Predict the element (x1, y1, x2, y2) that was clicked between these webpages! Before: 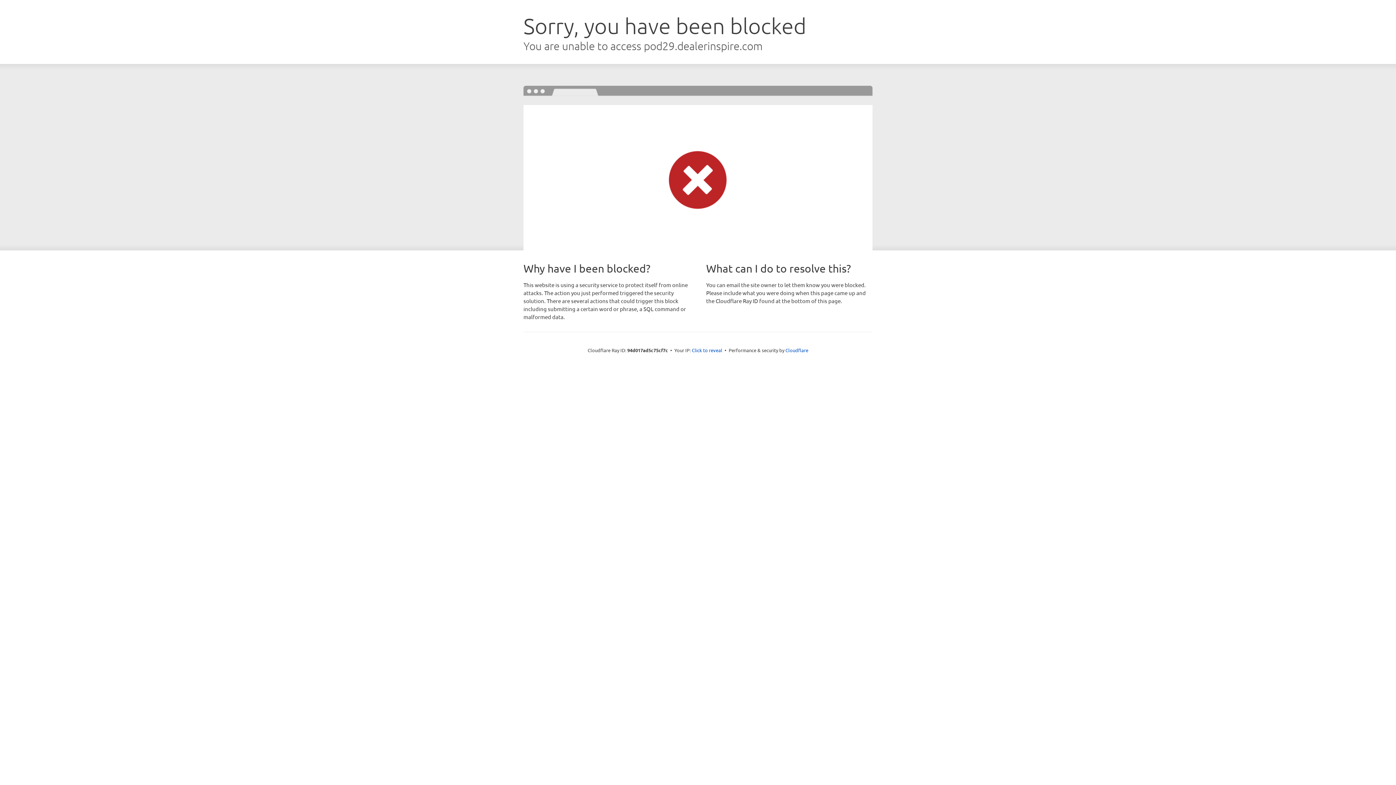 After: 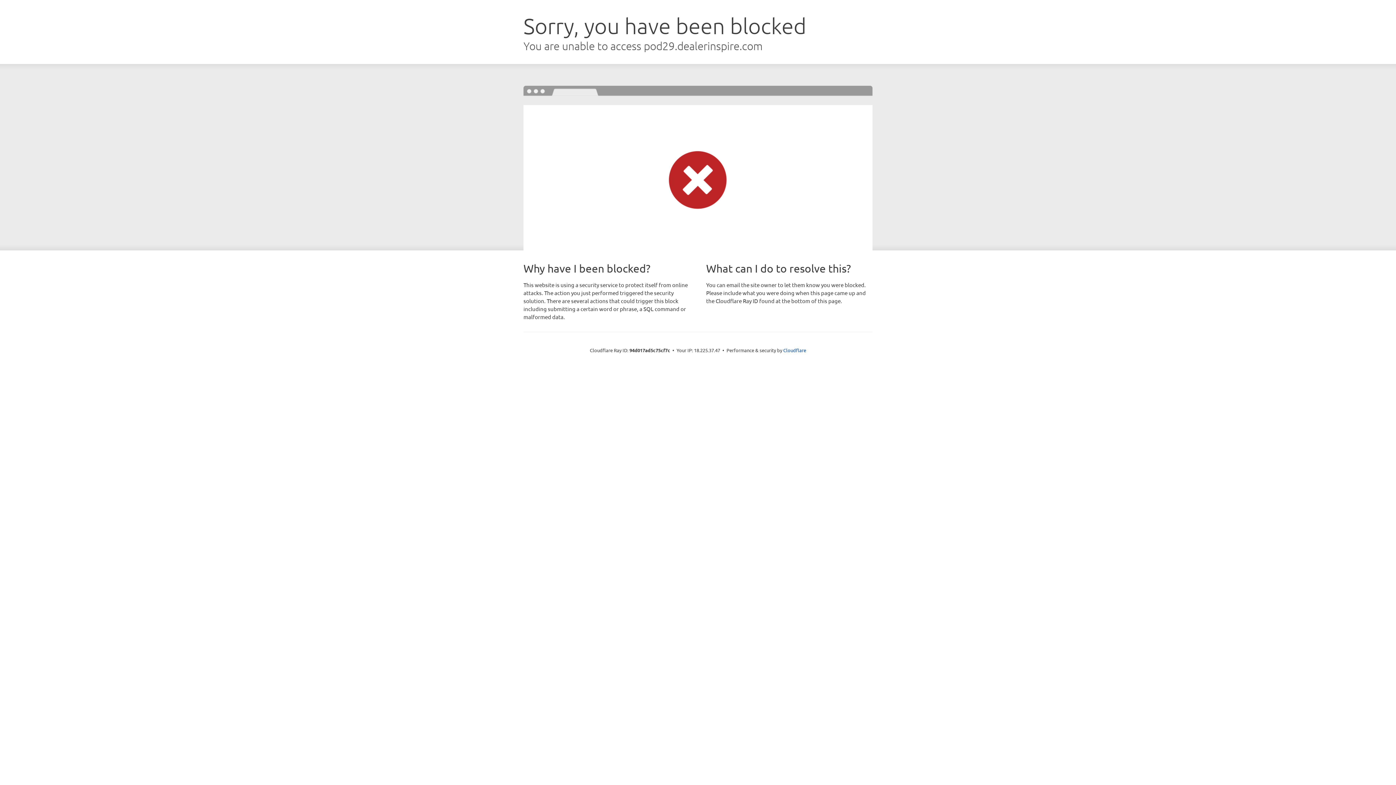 Action: bbox: (692, 346, 722, 353) label: Click to reveal